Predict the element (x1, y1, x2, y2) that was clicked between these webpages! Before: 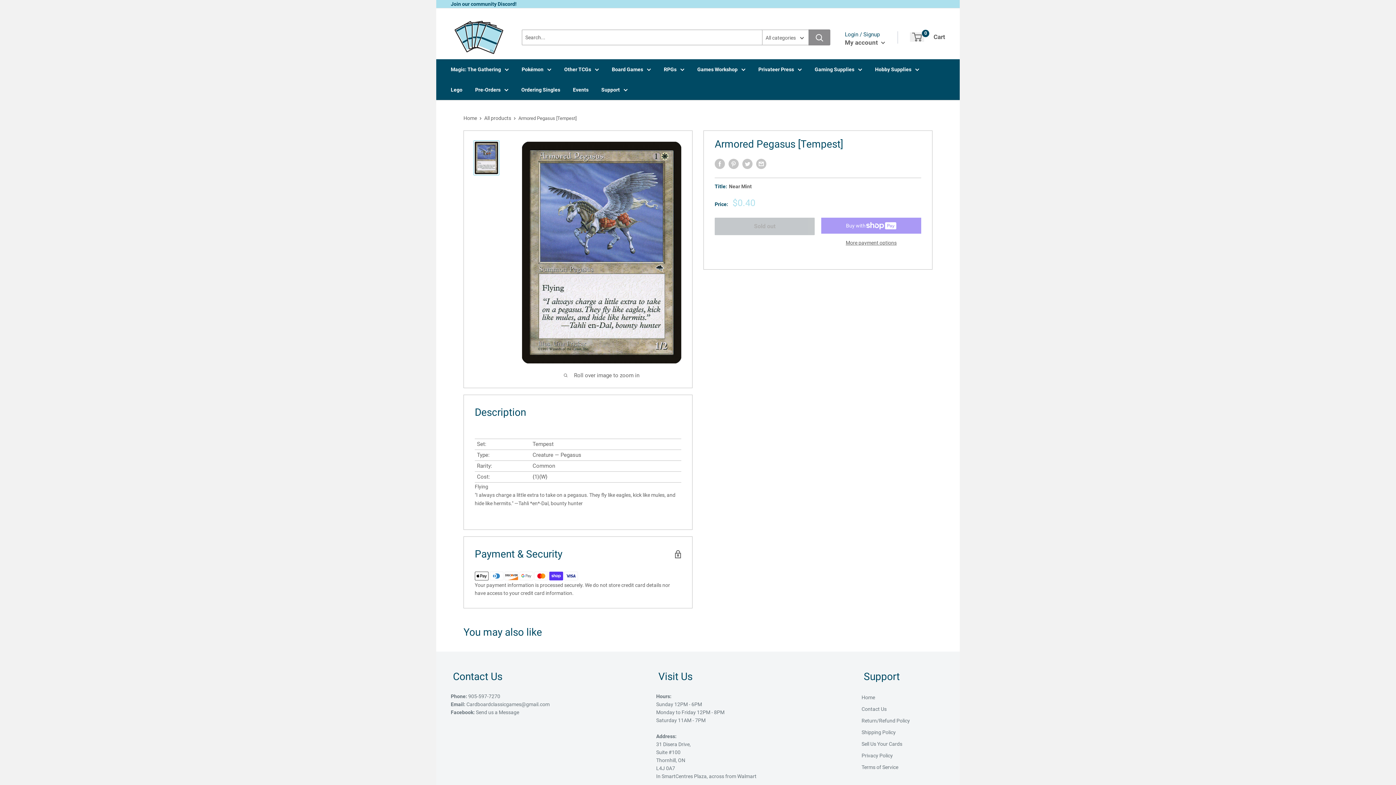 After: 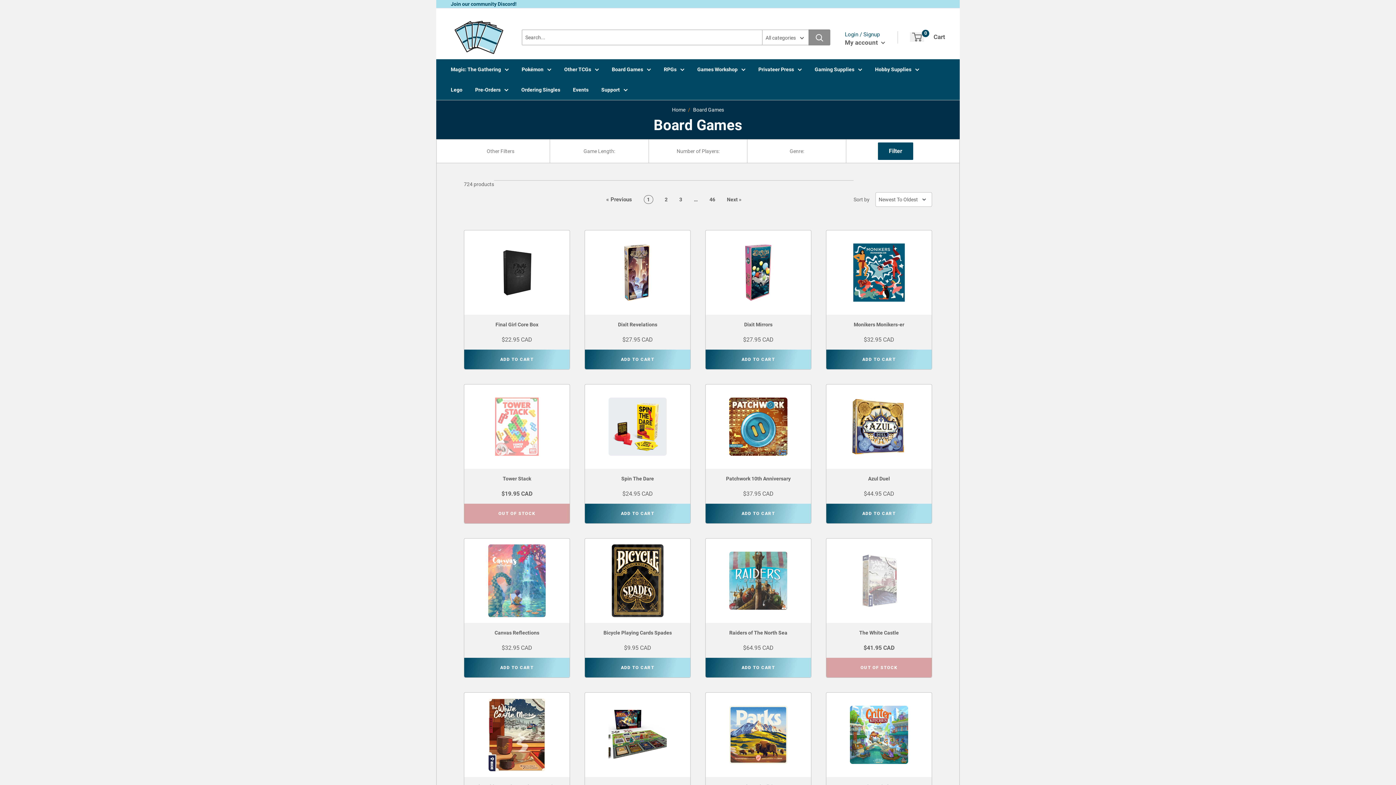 Action: bbox: (612, 65, 651, 73) label: Board Games